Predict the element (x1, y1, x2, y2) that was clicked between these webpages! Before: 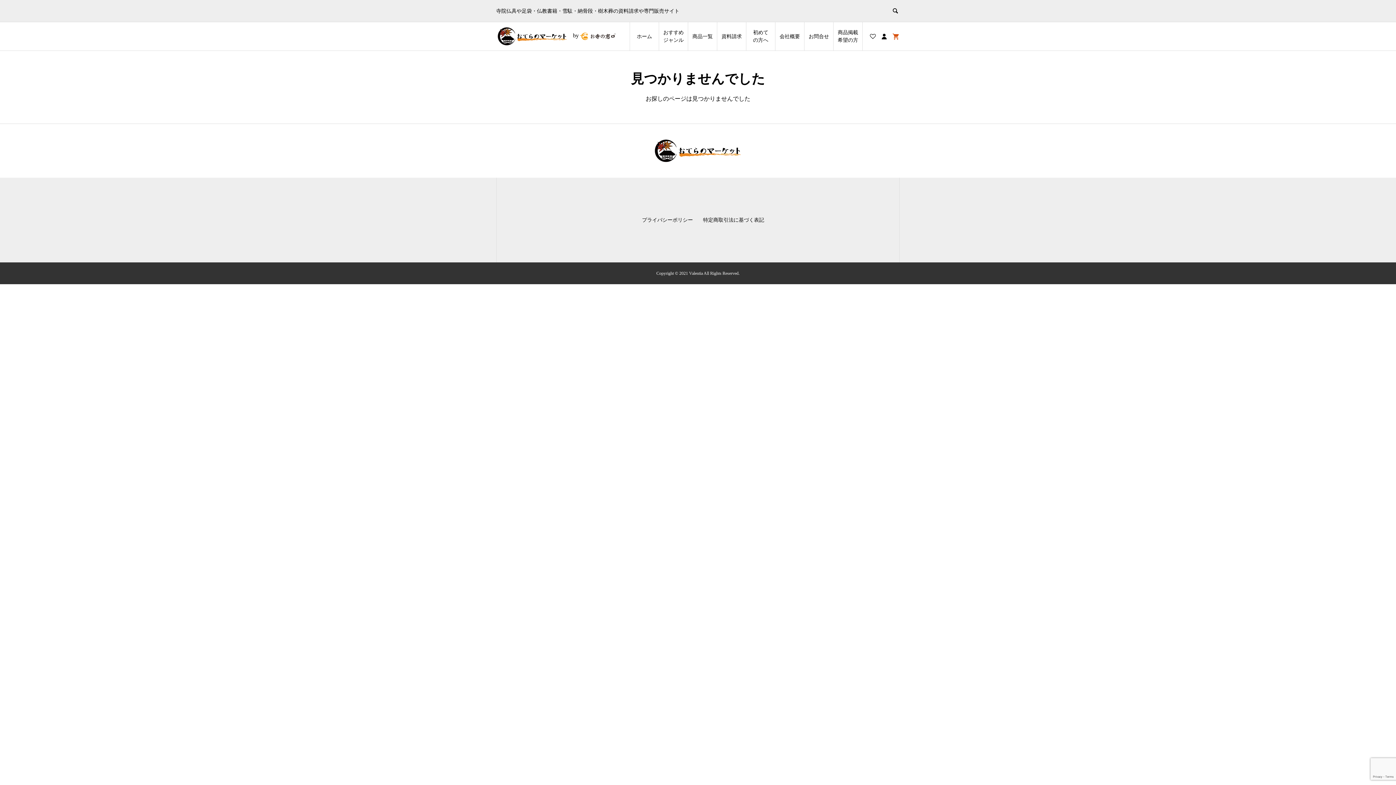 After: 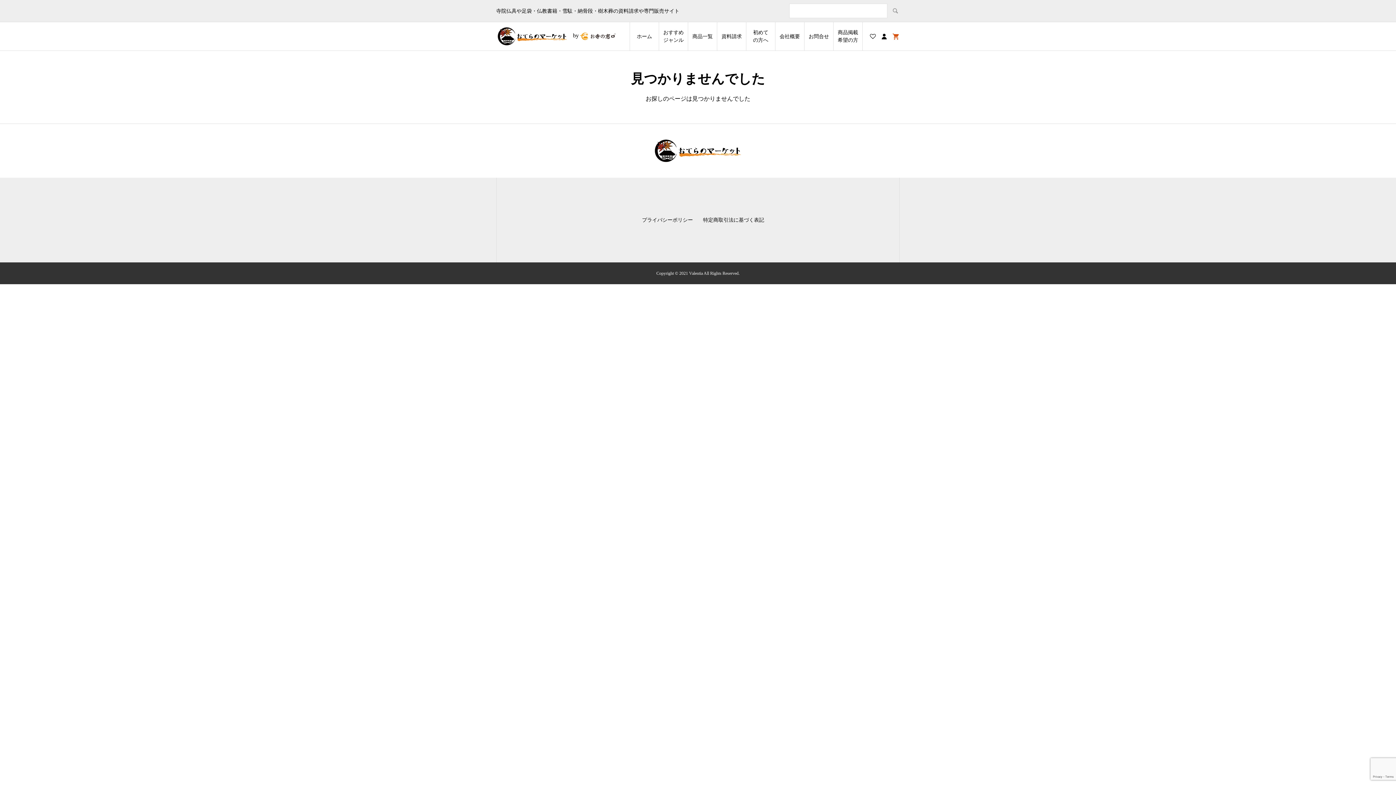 Action: bbox: (884, 0, 906, 21)